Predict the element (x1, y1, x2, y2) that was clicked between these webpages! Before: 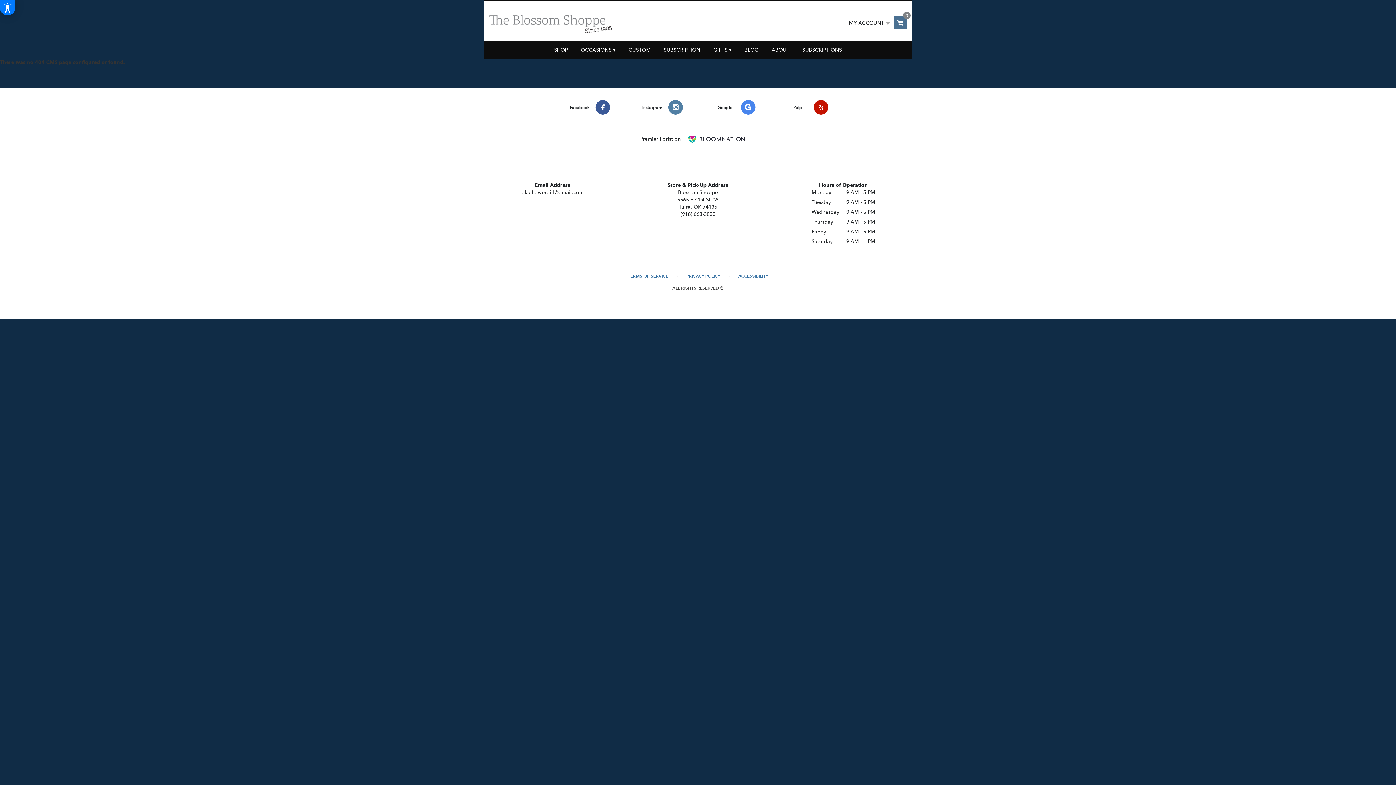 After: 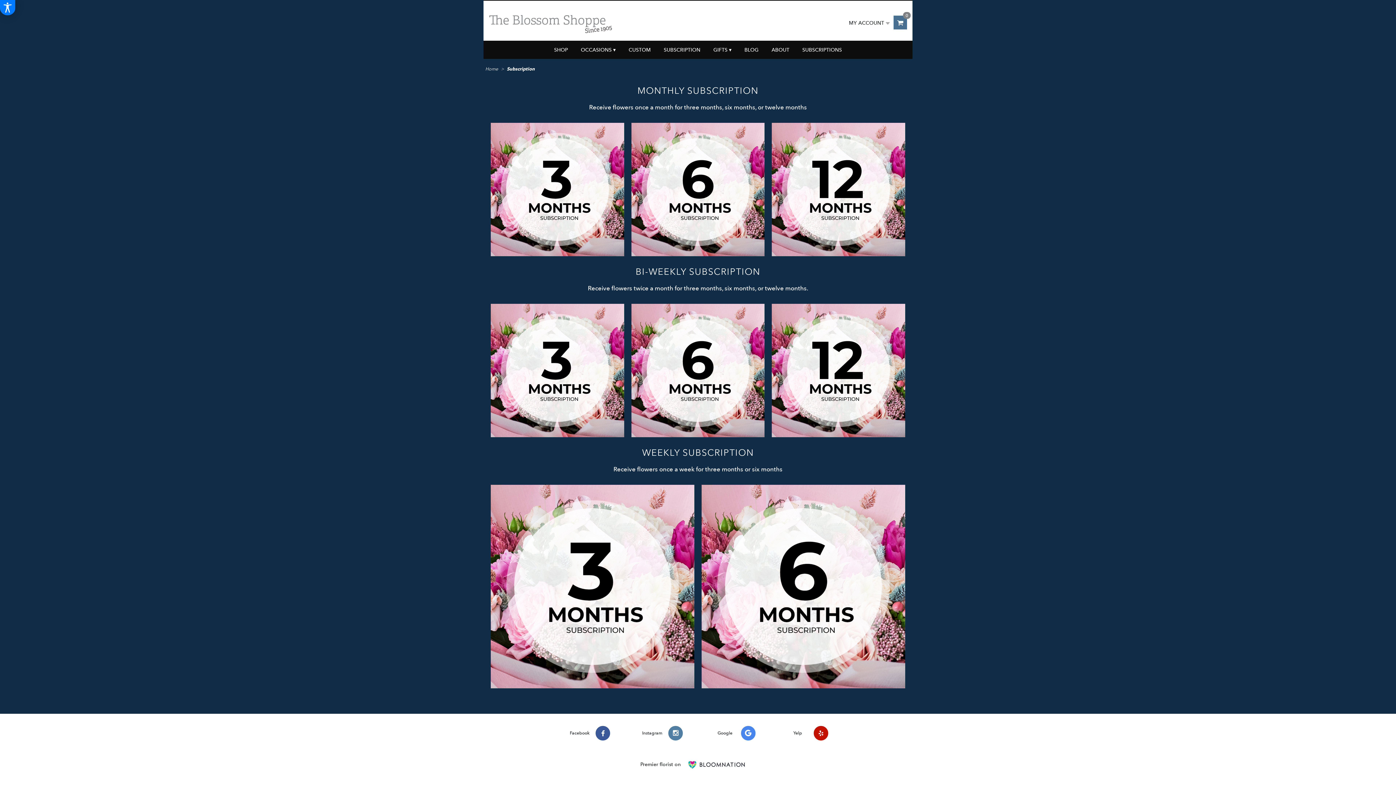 Action: label: SUBSCRIPTION bbox: (658, 40, 706, 59)